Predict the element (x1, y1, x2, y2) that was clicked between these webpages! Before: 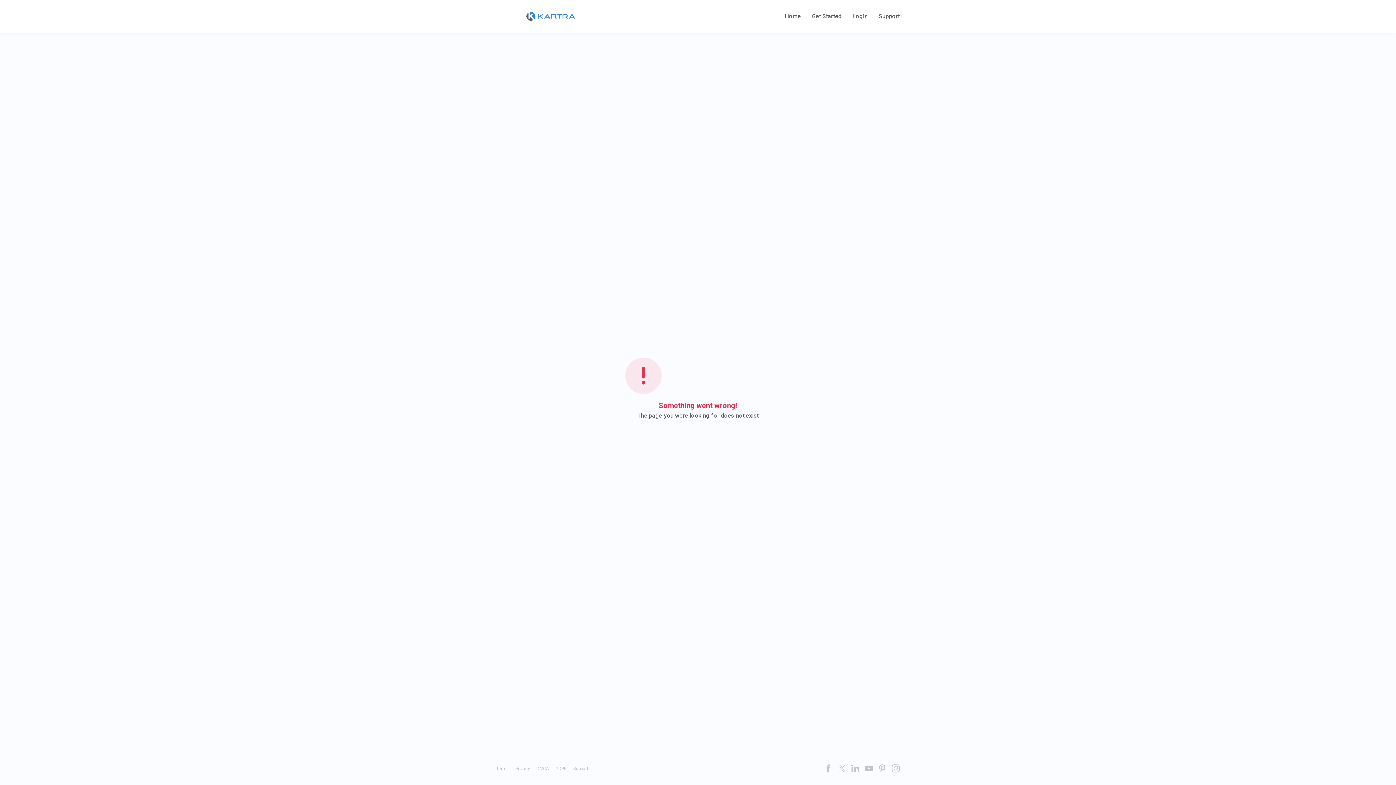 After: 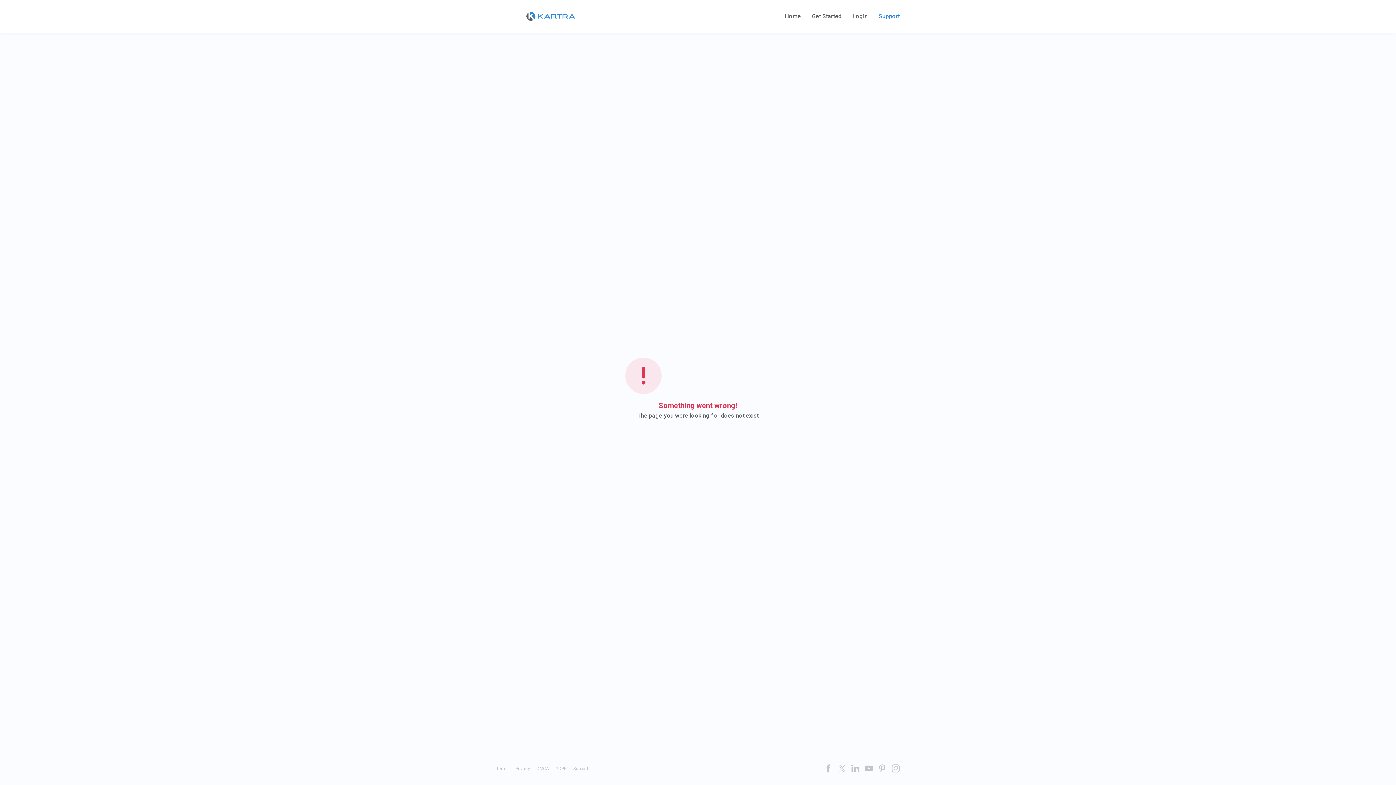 Action: bbox: (878, 13, 900, 19) label: Support